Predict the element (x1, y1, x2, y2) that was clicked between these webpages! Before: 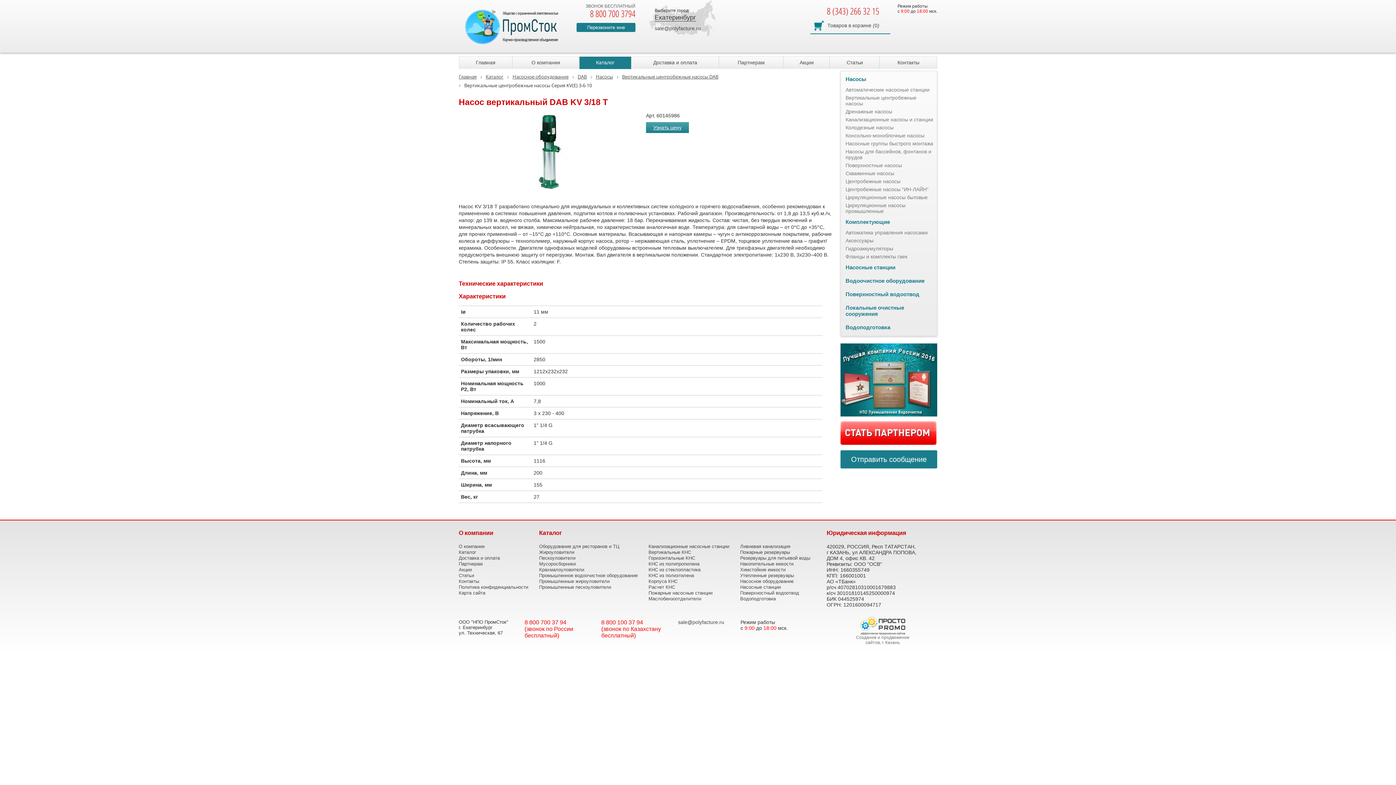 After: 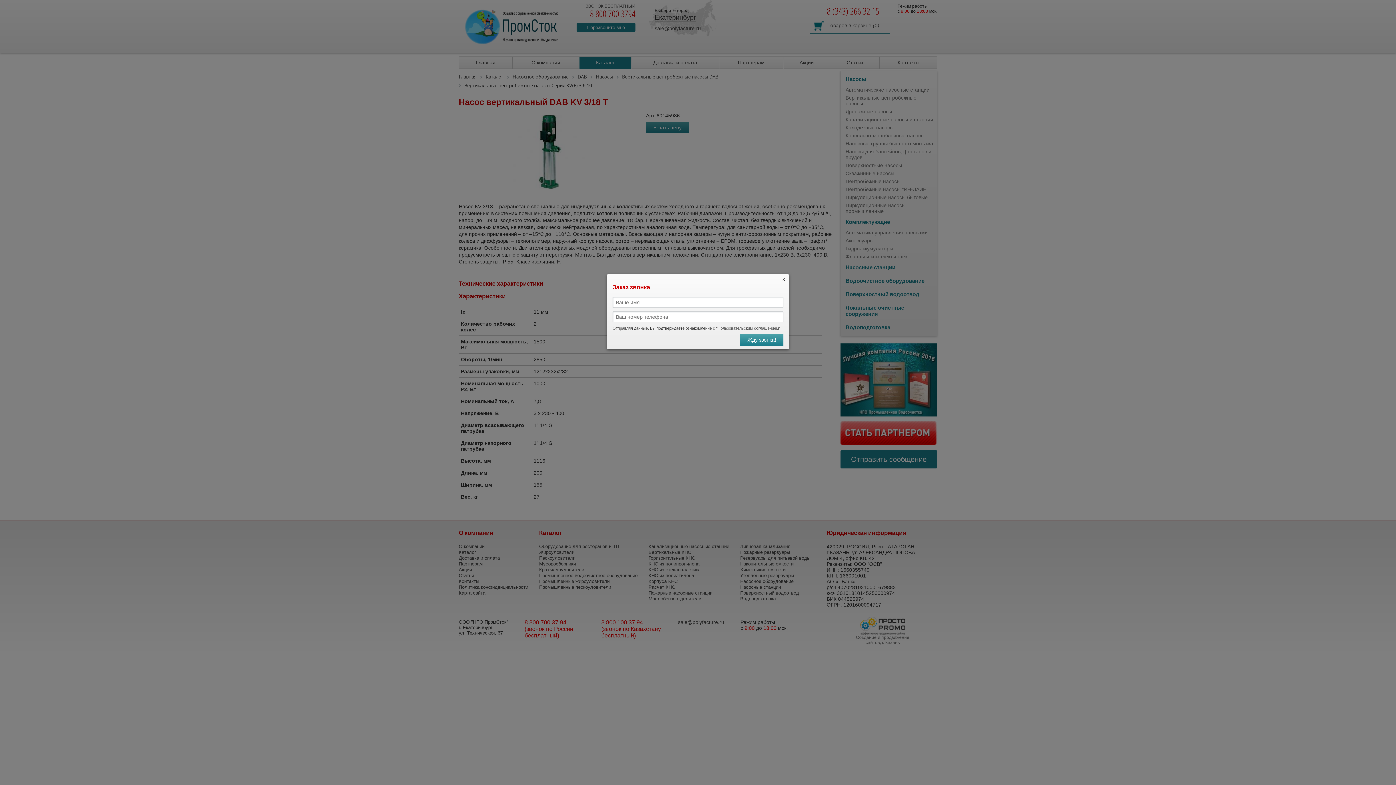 Action: label: Перезвоните мне bbox: (576, 22, 635, 32)